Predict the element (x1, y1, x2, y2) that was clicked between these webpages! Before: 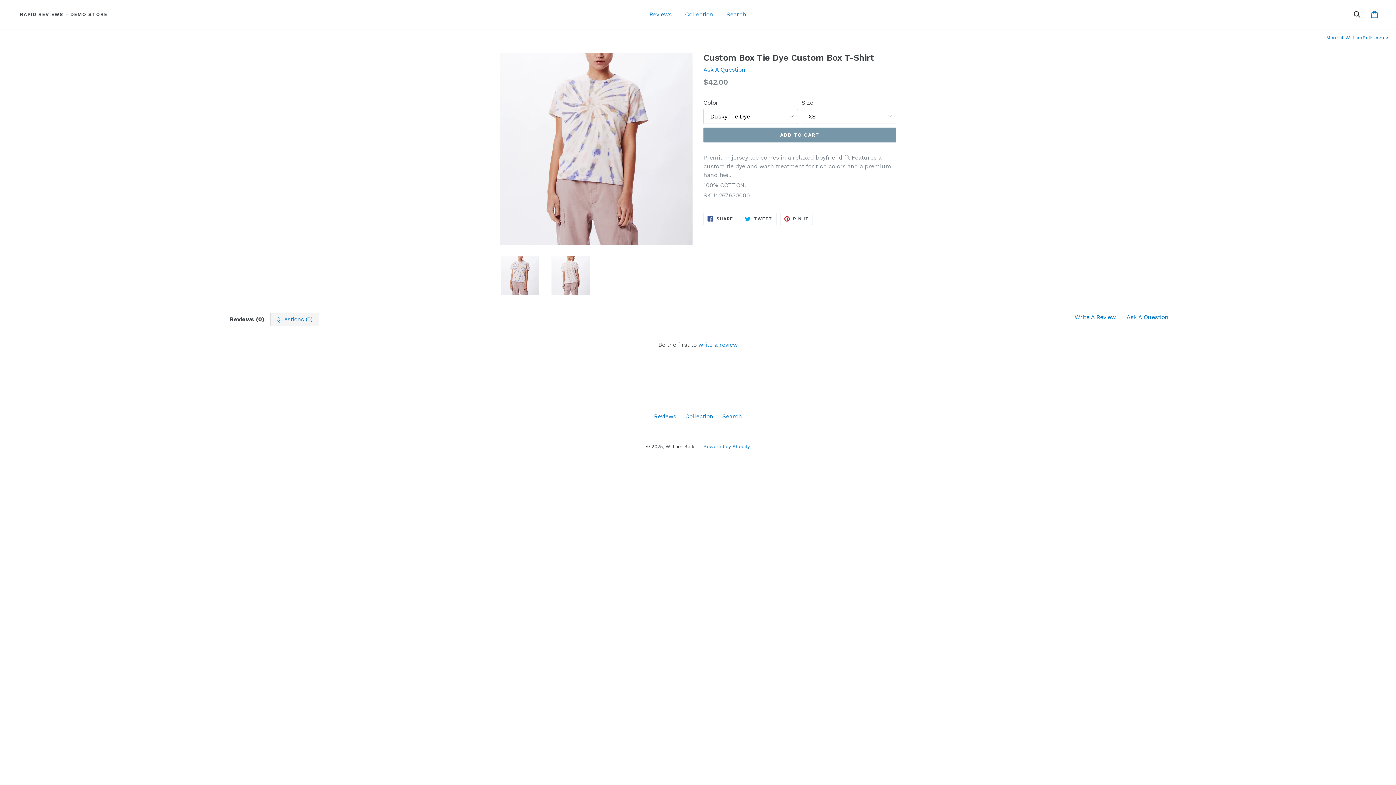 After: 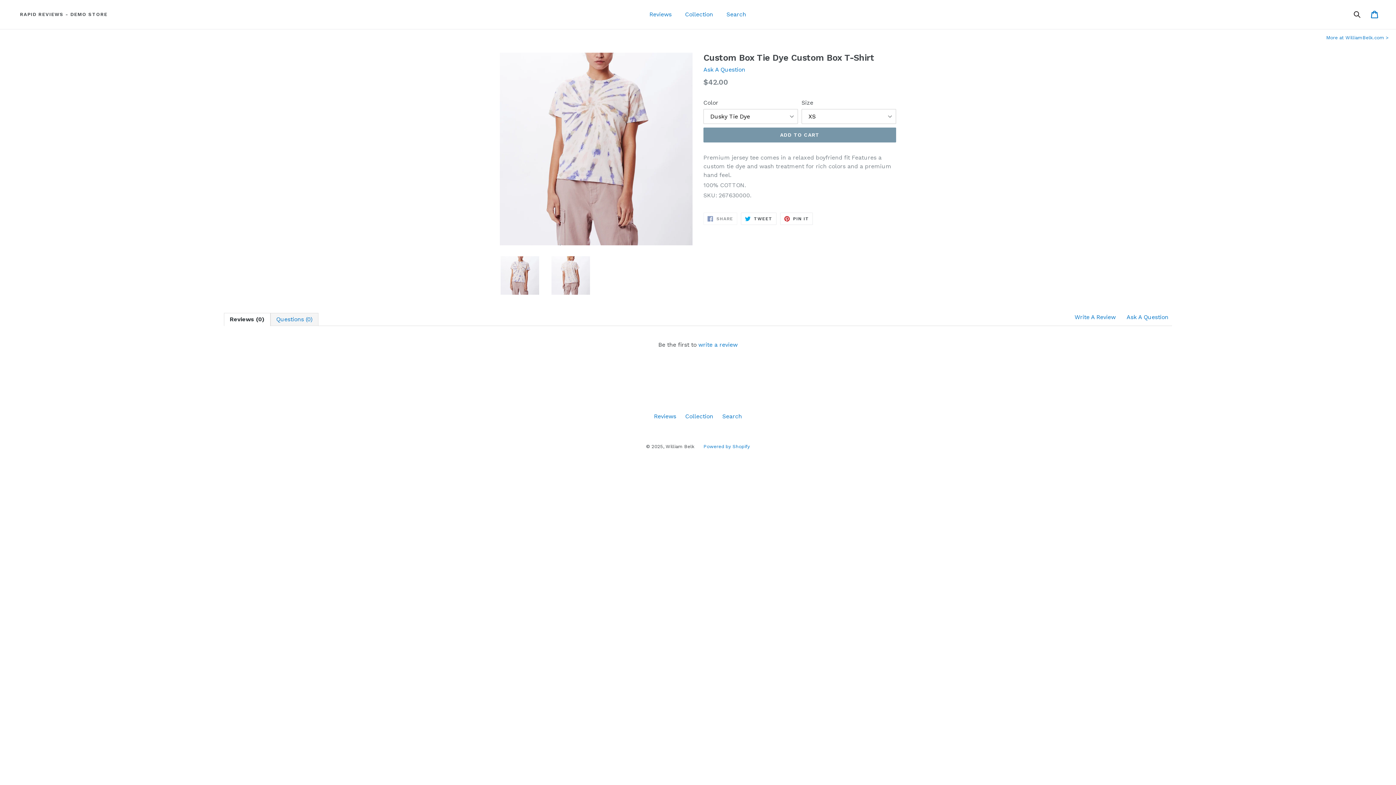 Action: label:  SHARE
SHARE ON FACEBOOK bbox: (703, 212, 737, 225)